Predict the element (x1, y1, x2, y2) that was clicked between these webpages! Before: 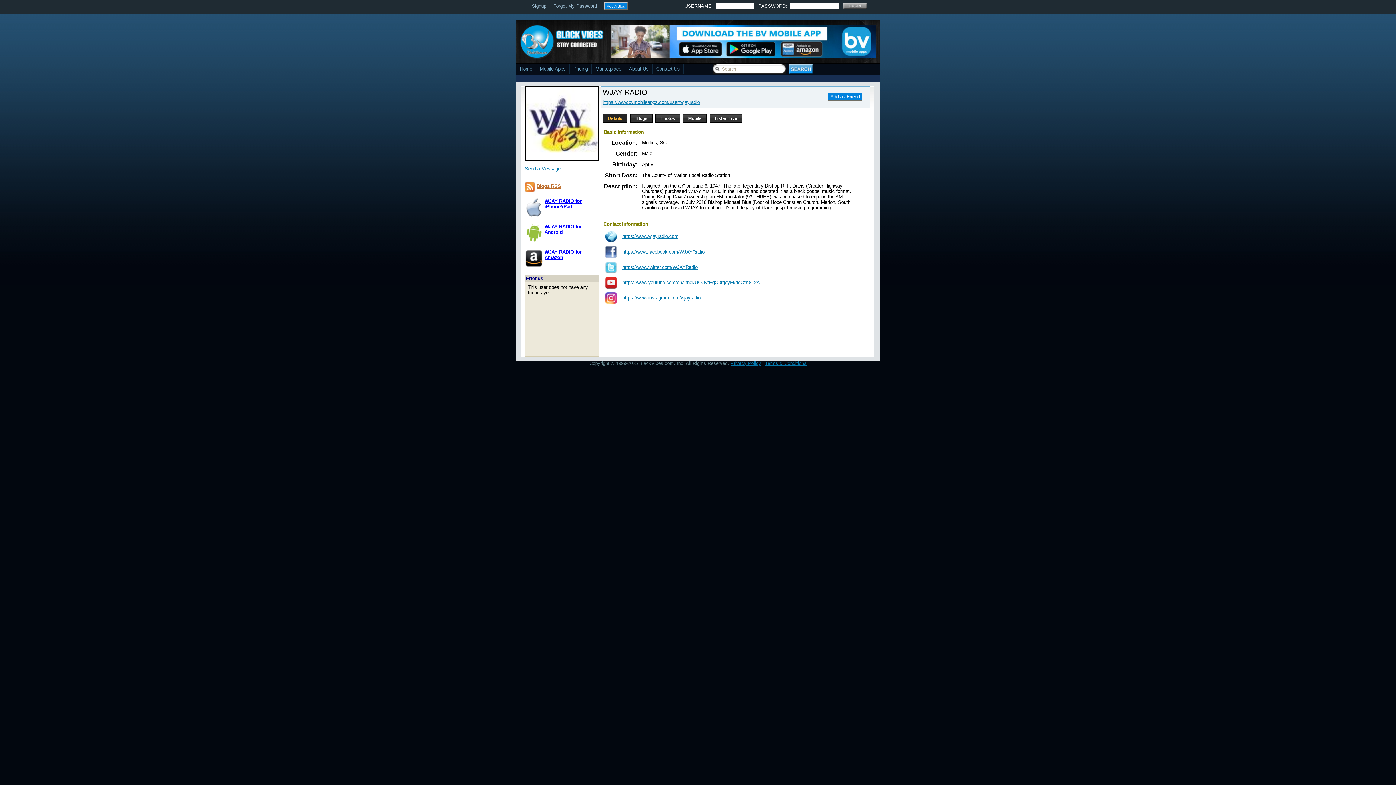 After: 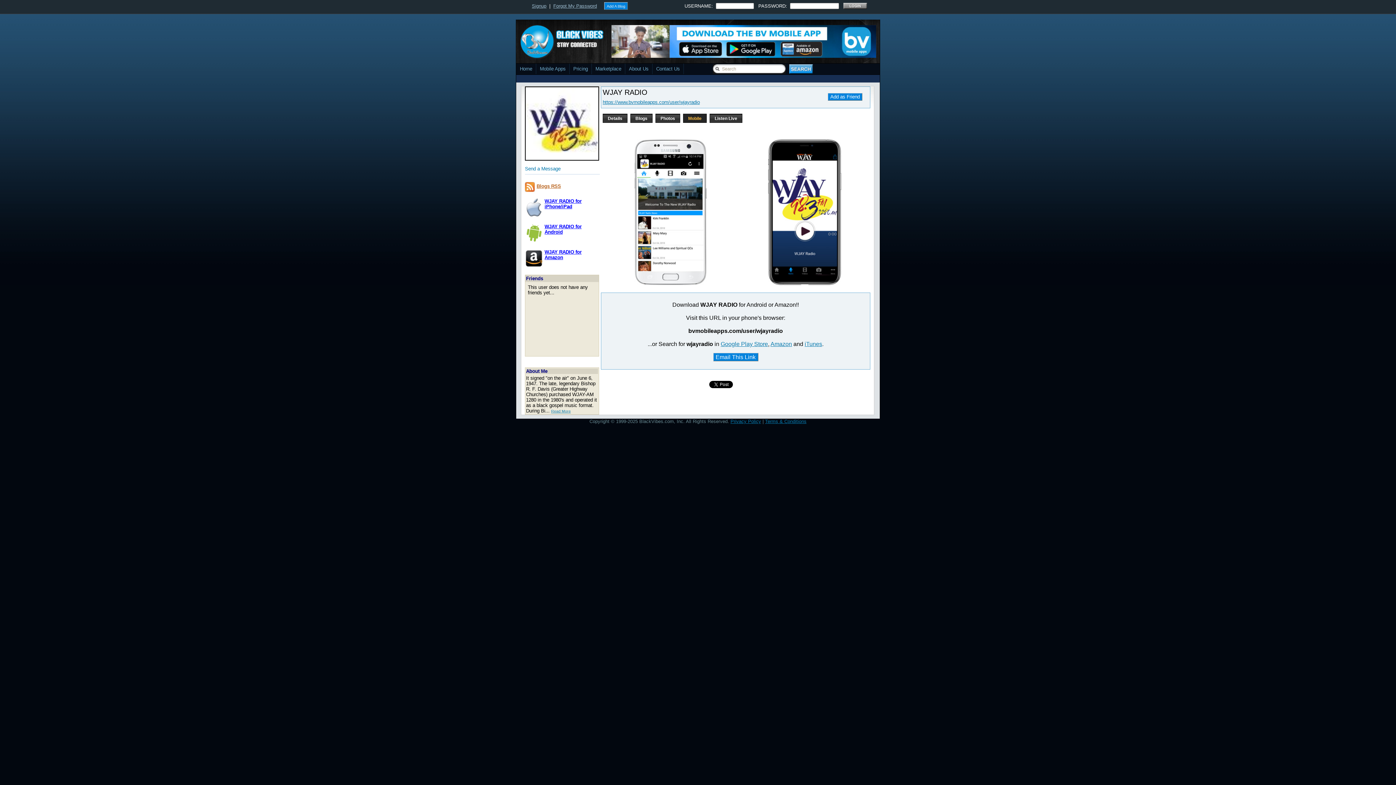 Action: bbox: (683, 113, 706, 122) label:  Mobile 